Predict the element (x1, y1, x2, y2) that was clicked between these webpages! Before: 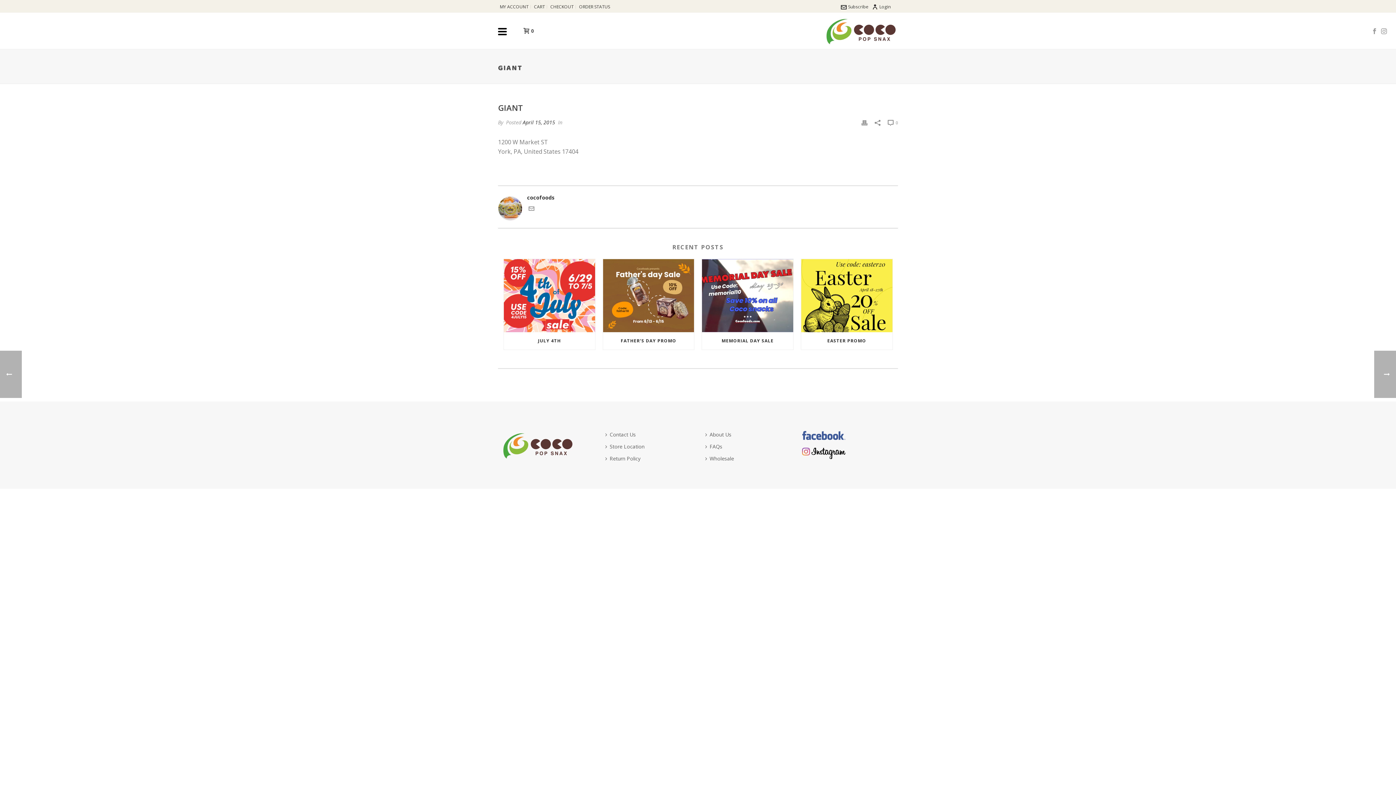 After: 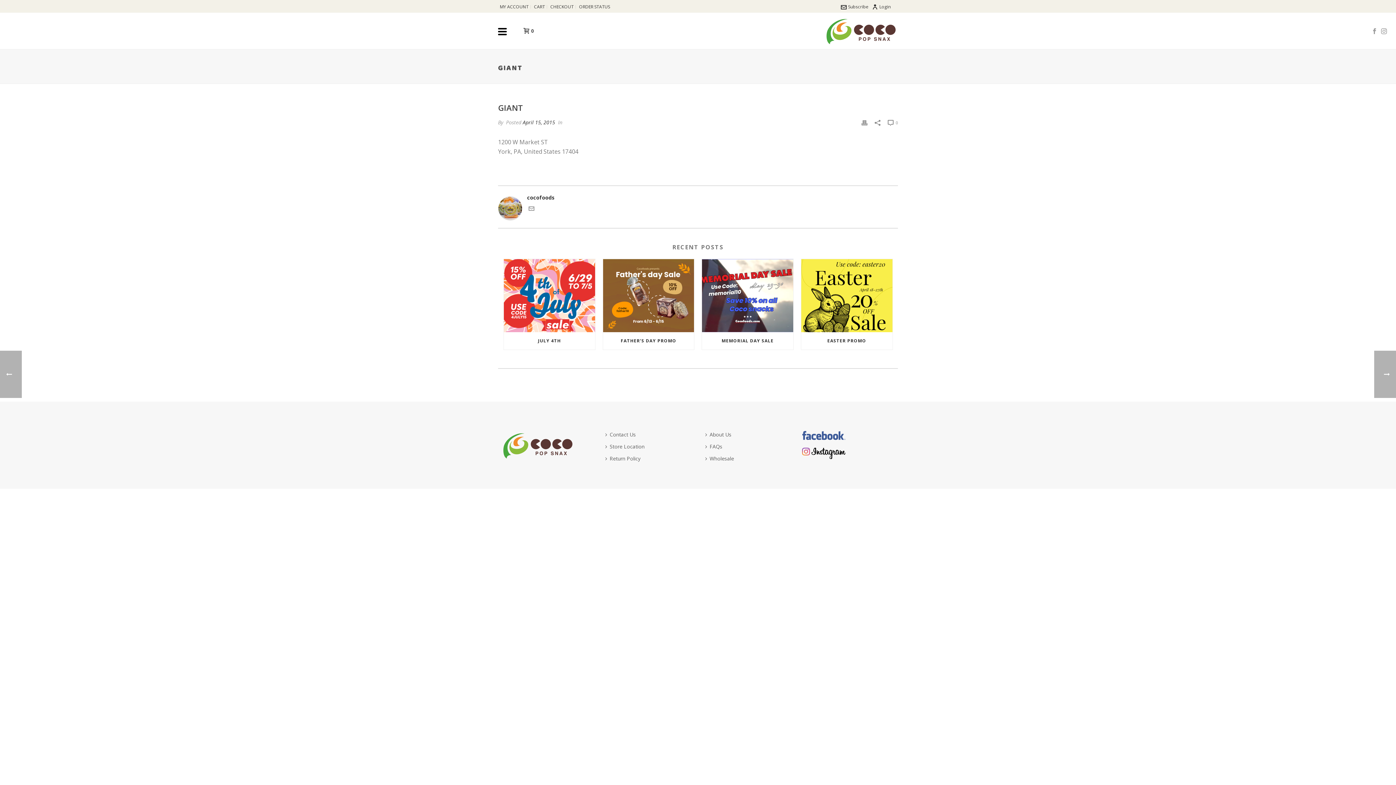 Action: bbox: (802, 449, 845, 456)